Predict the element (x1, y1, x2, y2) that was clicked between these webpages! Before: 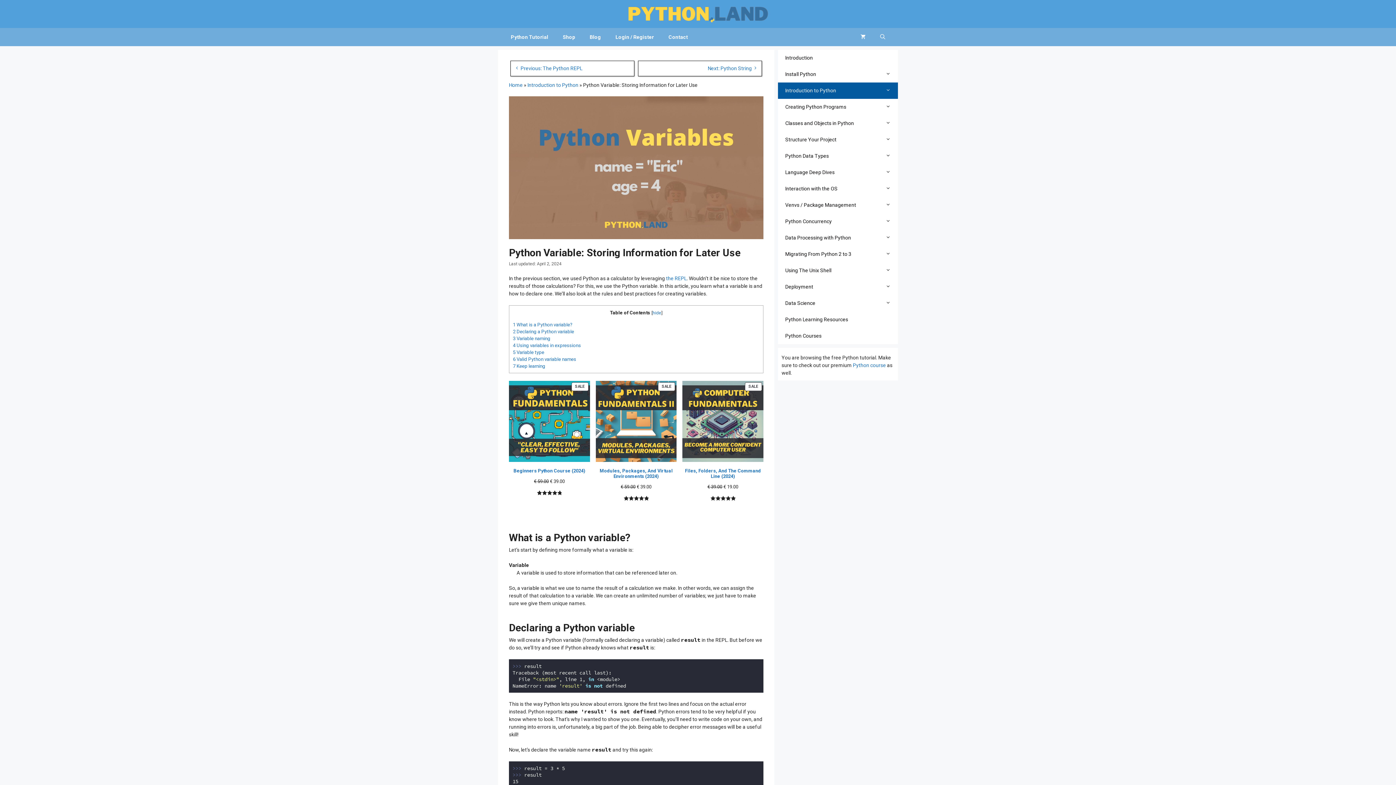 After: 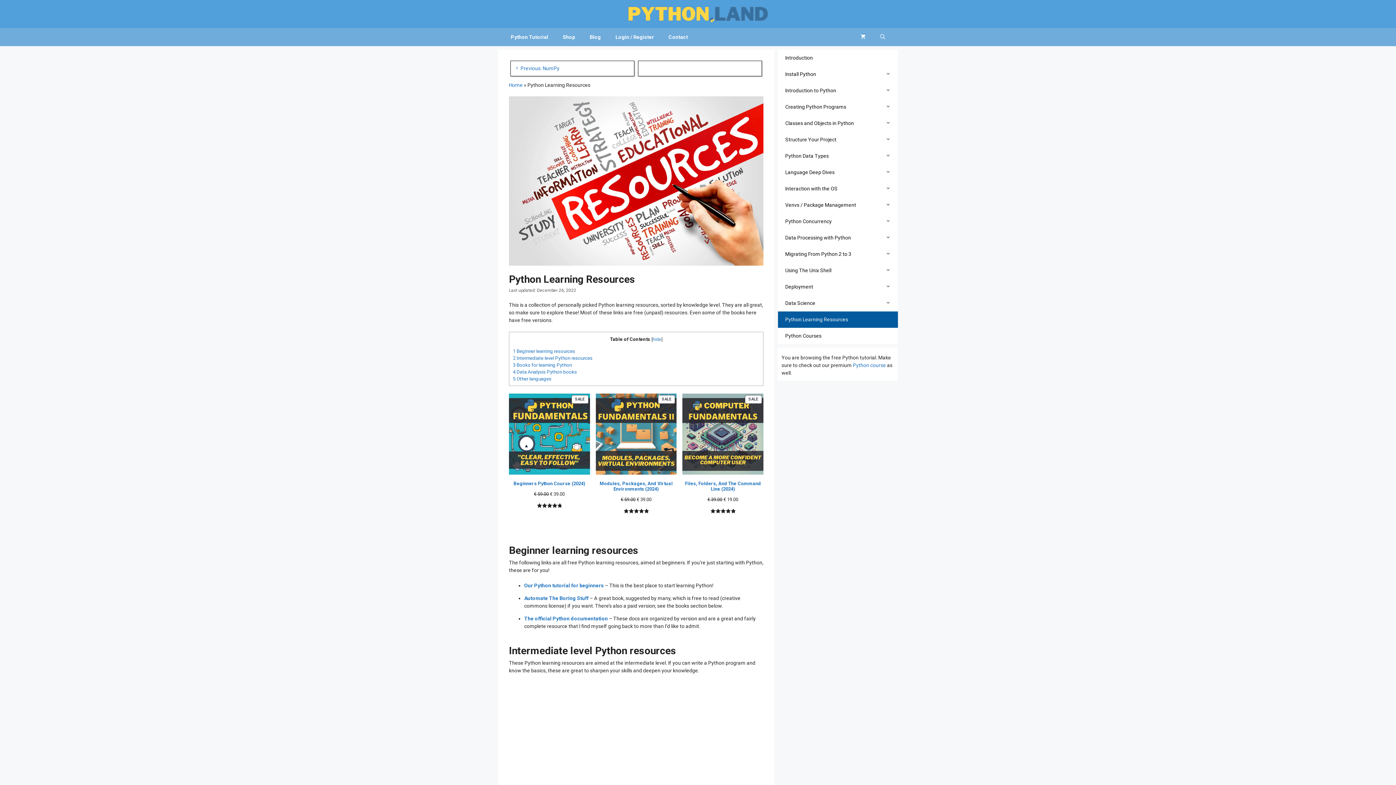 Action: label: Python Learning Resources bbox: (778, 311, 898, 327)